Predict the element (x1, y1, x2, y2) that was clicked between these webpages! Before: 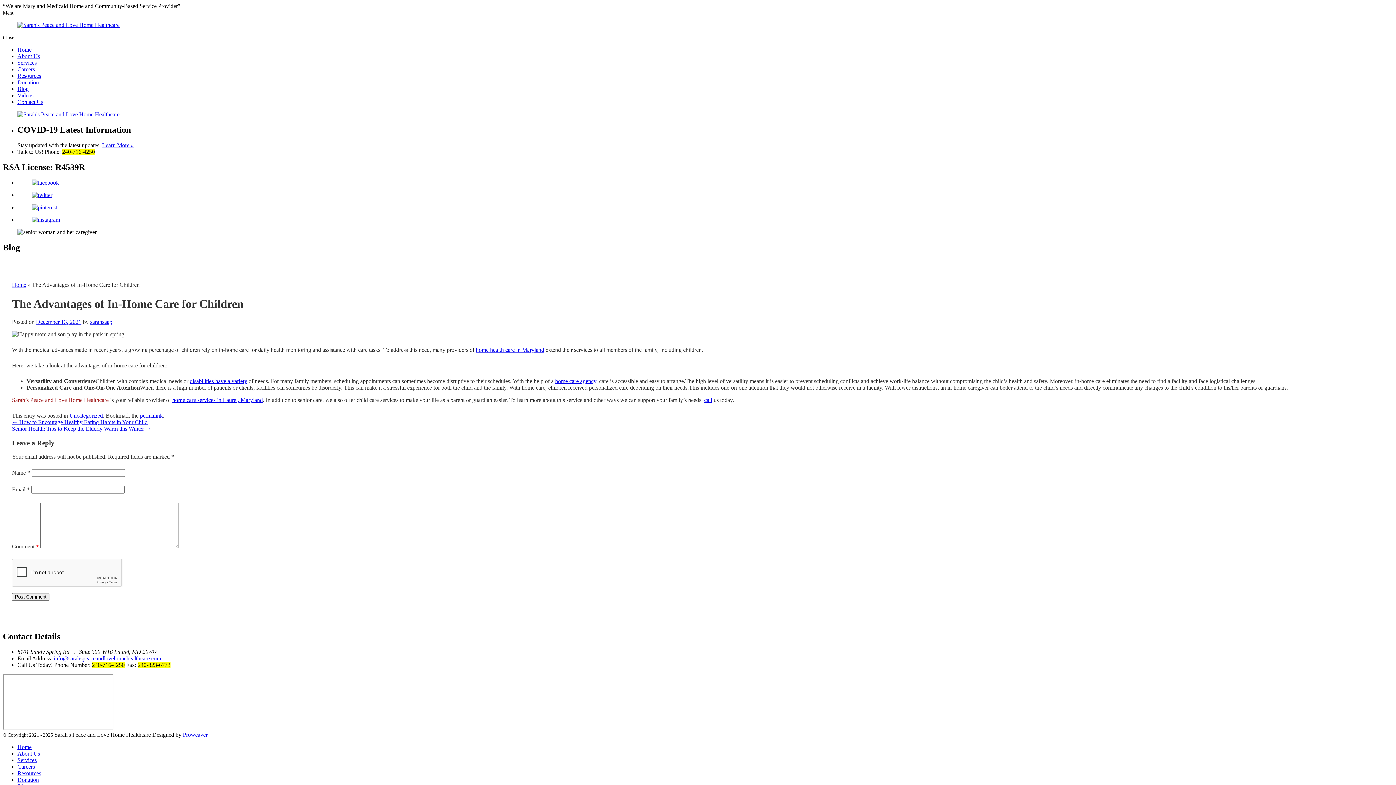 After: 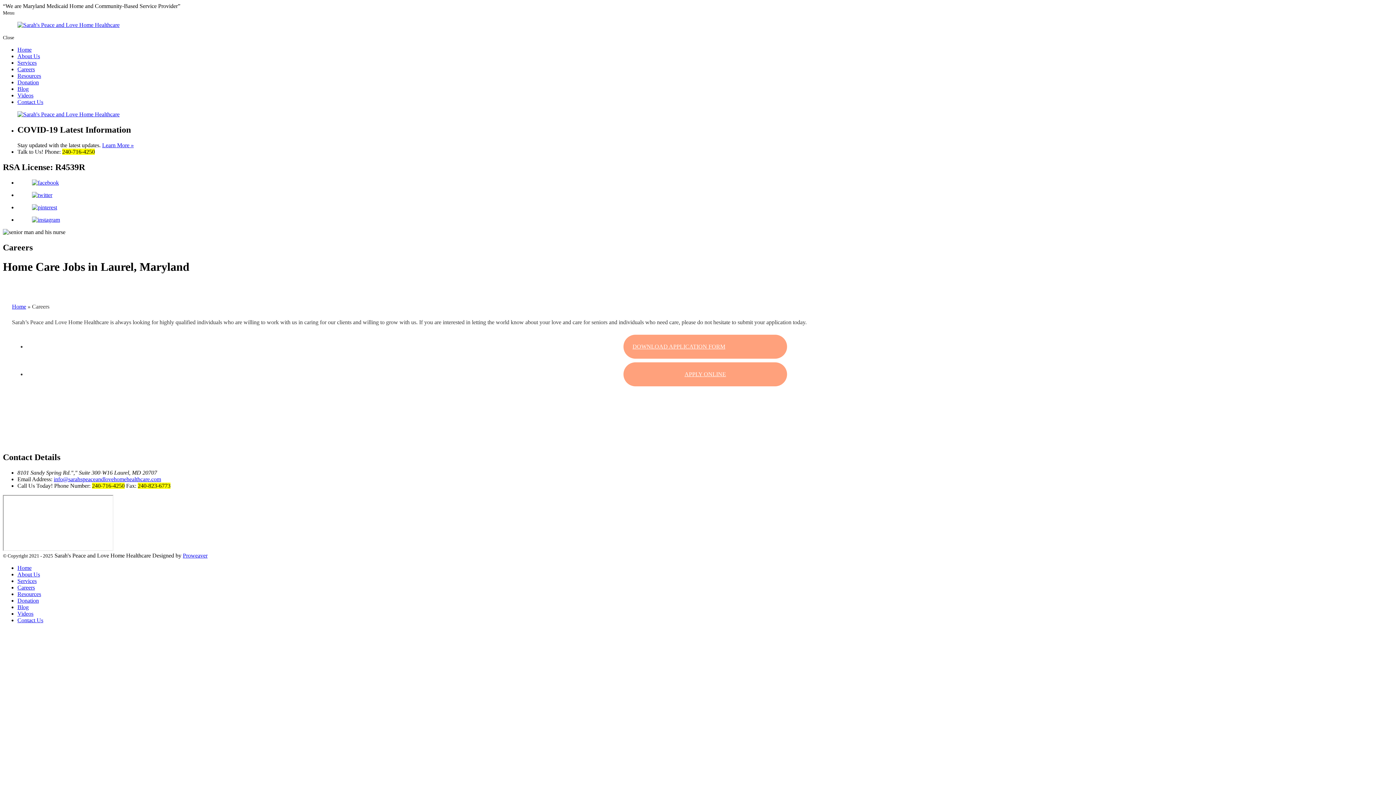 Action: label: Careers bbox: (17, 764, 34, 770)